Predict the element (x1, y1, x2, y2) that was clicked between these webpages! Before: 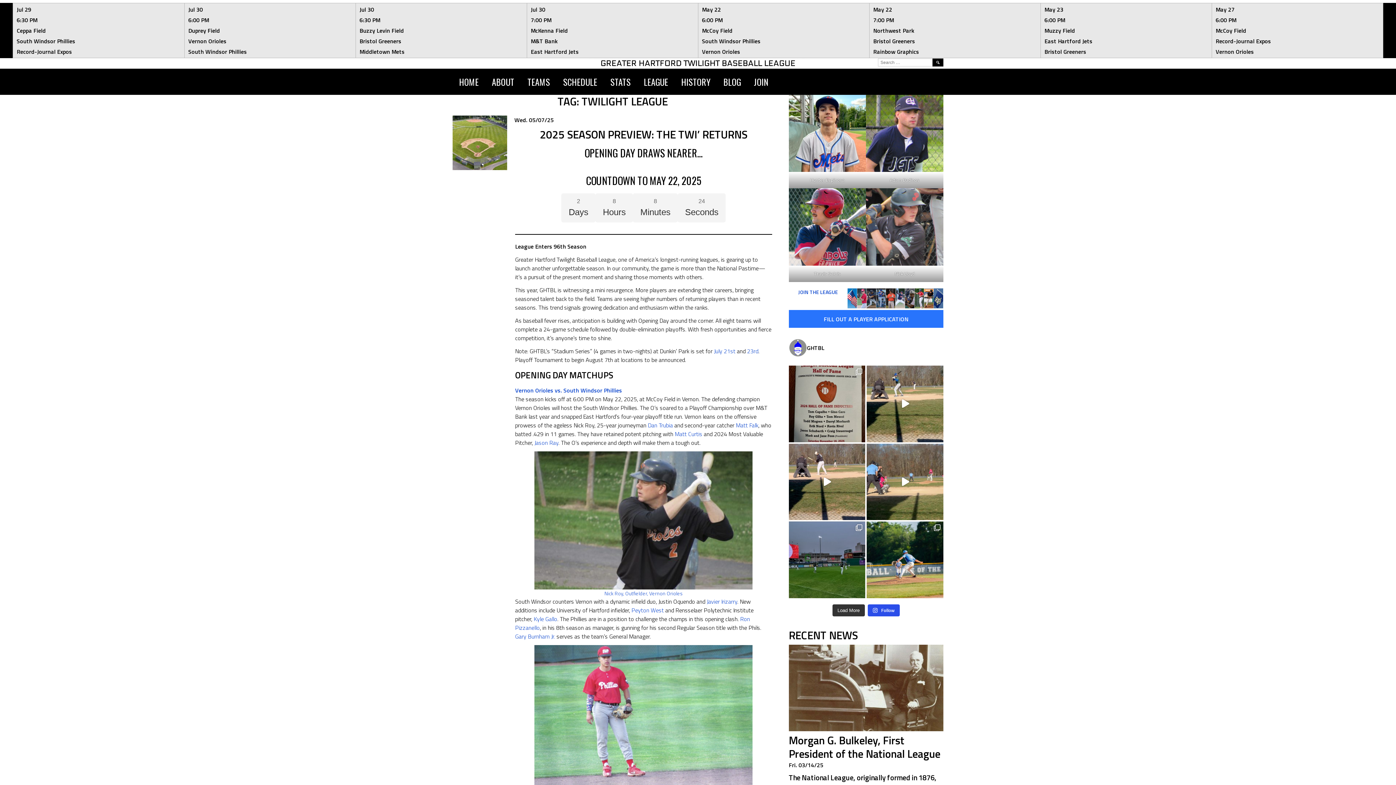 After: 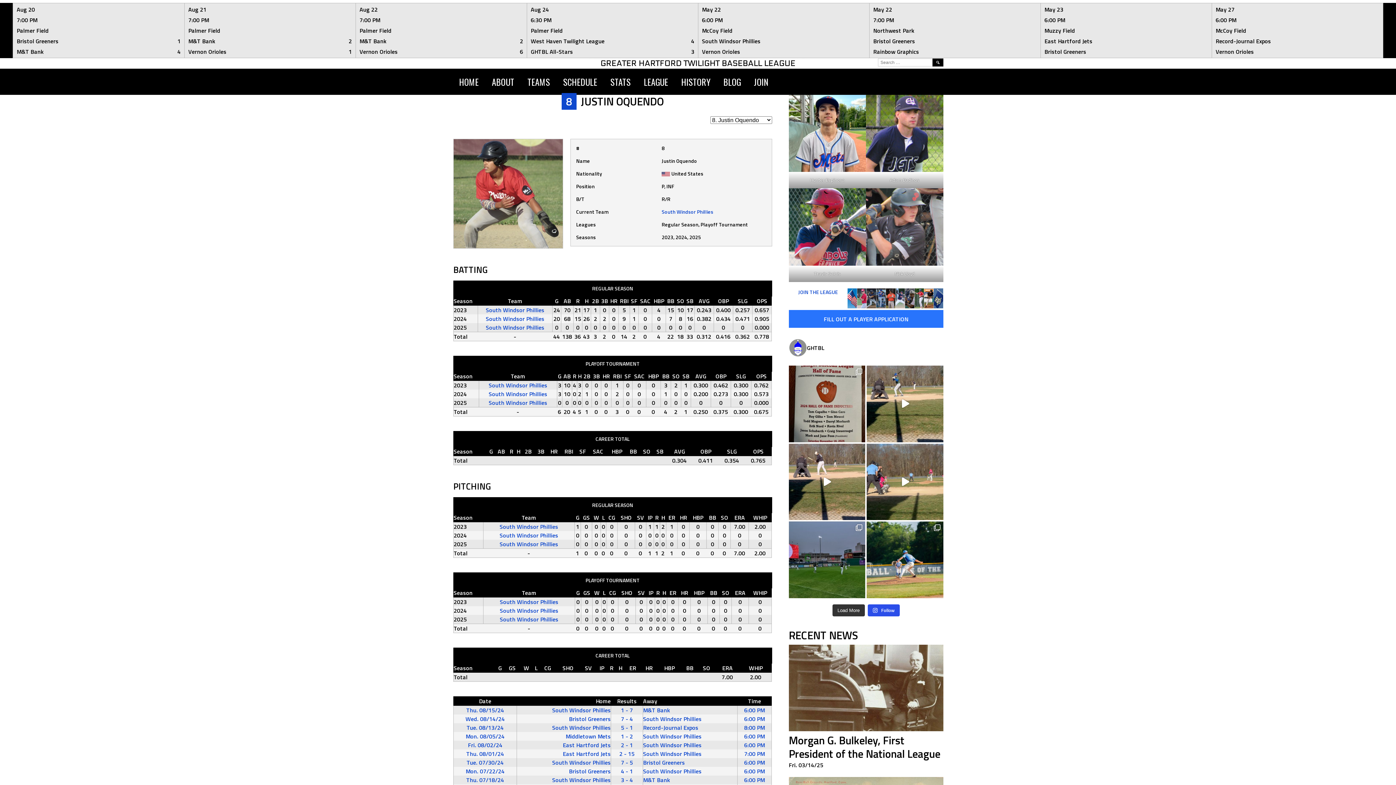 Action: bbox: (534, 645, 752, 788)